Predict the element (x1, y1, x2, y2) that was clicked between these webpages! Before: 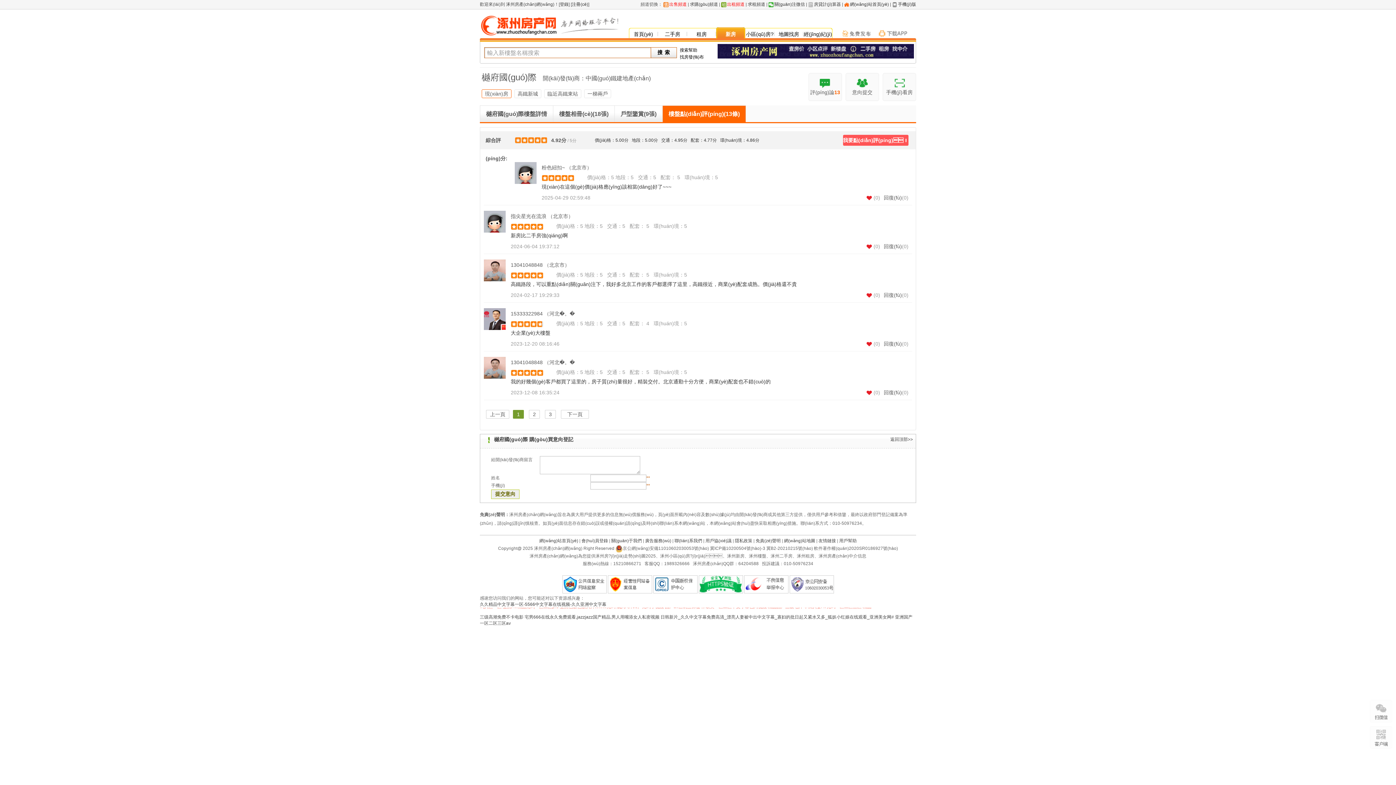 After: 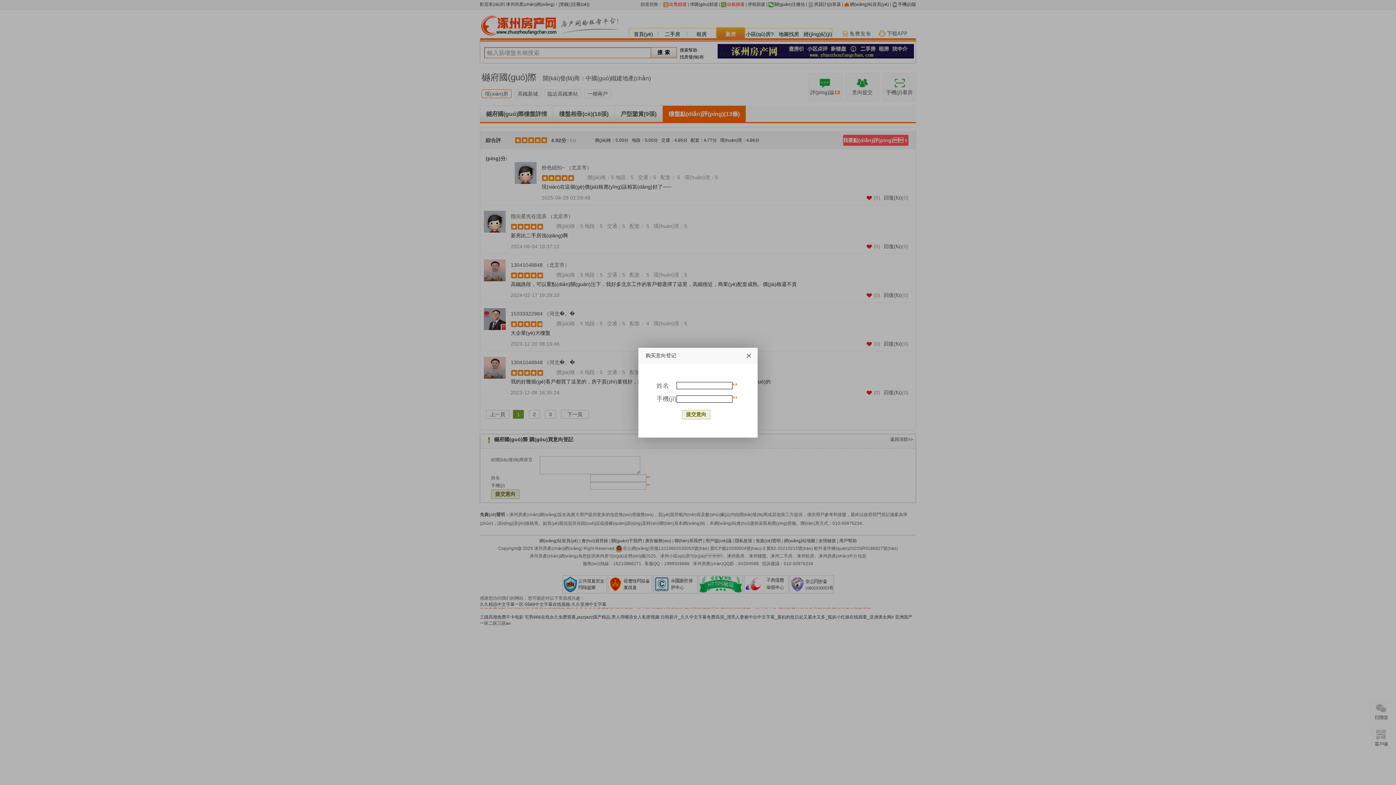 Action: label: 意向提交 bbox: (852, 89, 872, 95)